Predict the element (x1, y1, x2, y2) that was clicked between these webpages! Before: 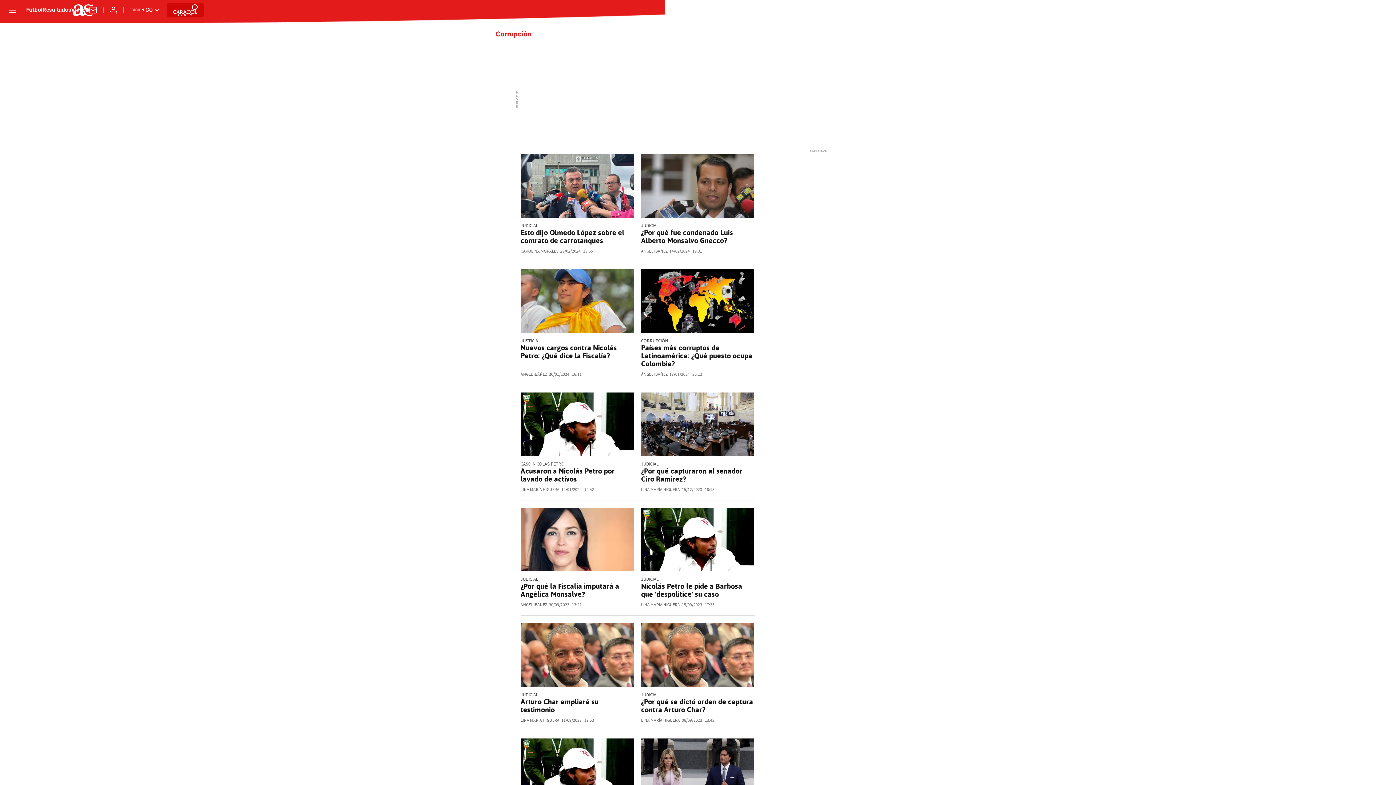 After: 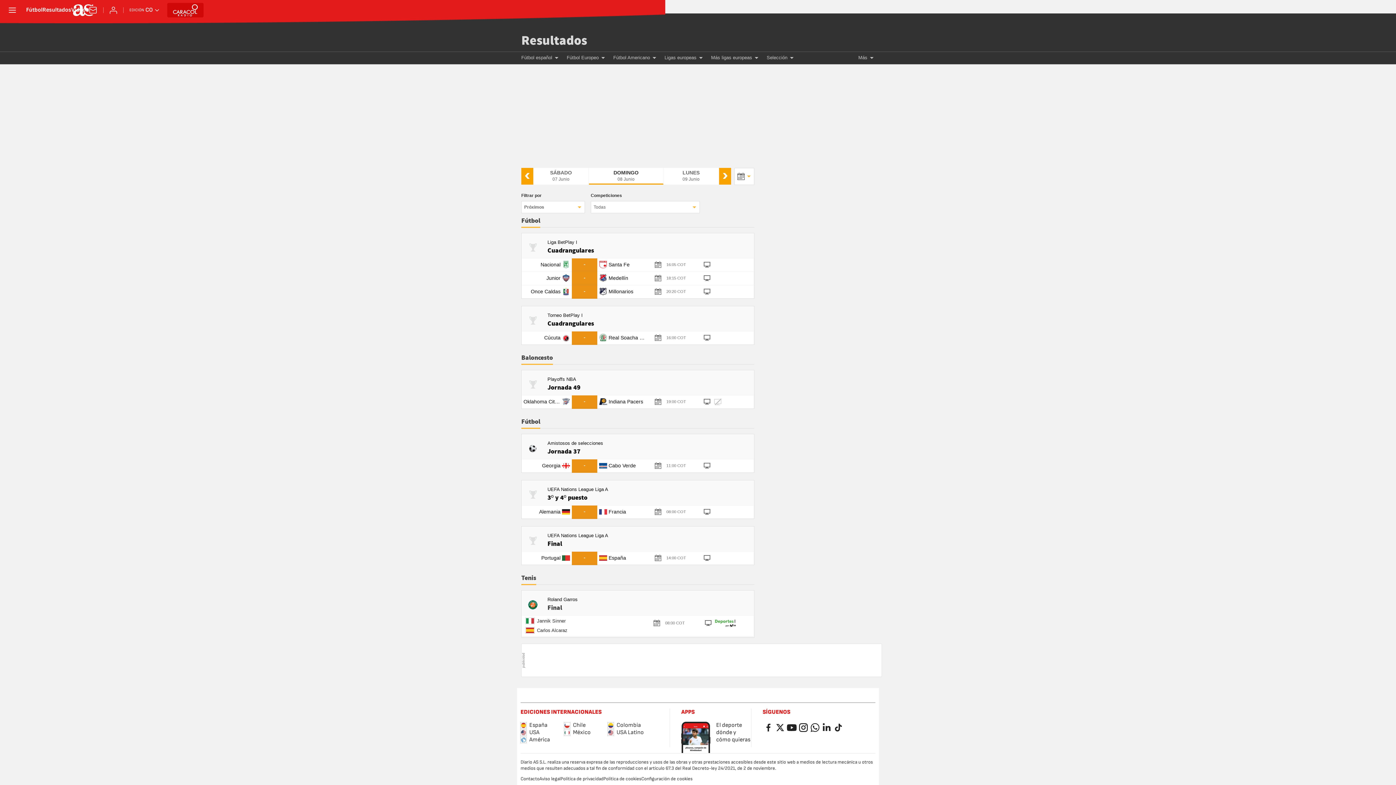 Action: label: Resultados bbox: (42, 7, 71, 13)